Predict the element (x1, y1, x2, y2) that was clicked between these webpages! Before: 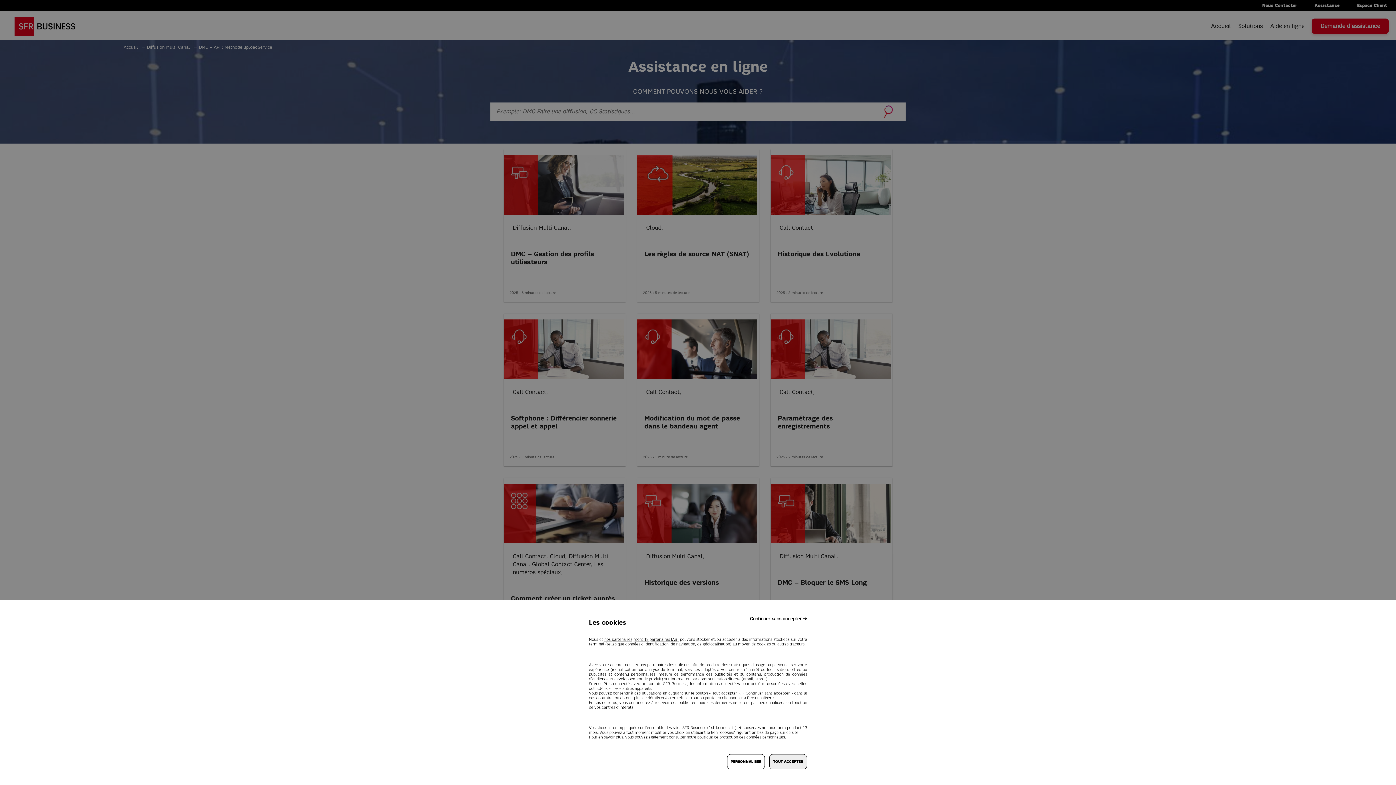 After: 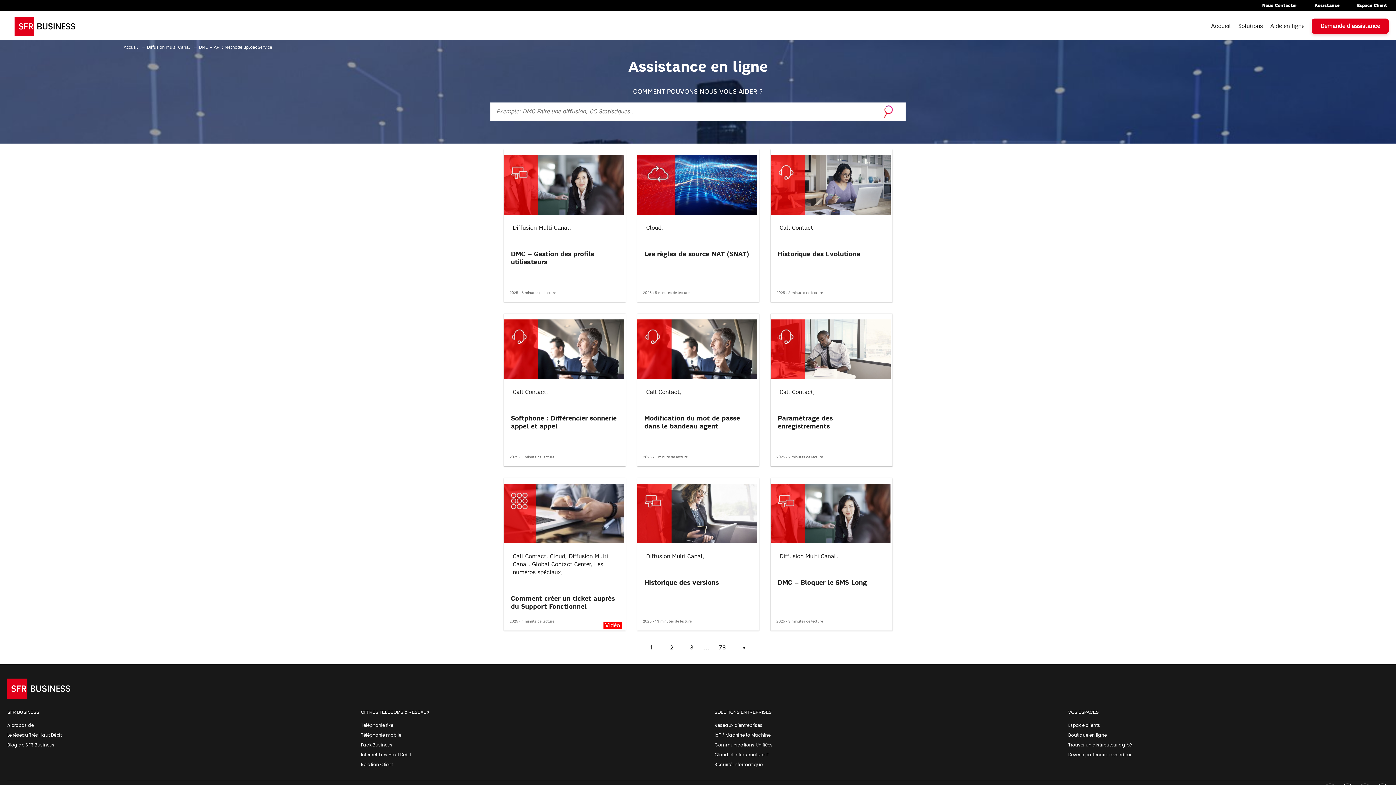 Action: bbox: (769, 754, 807, 769) label: TOUT ACCEPTER